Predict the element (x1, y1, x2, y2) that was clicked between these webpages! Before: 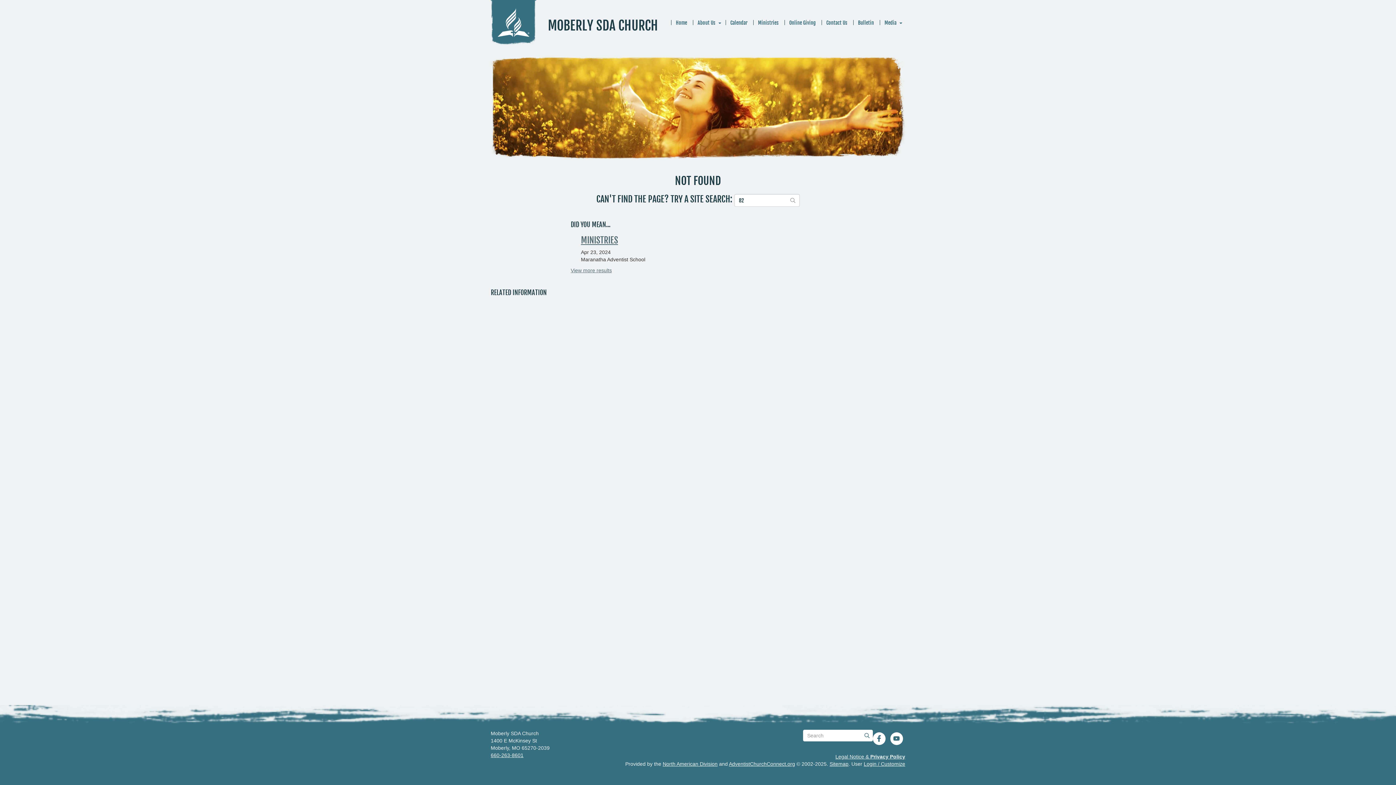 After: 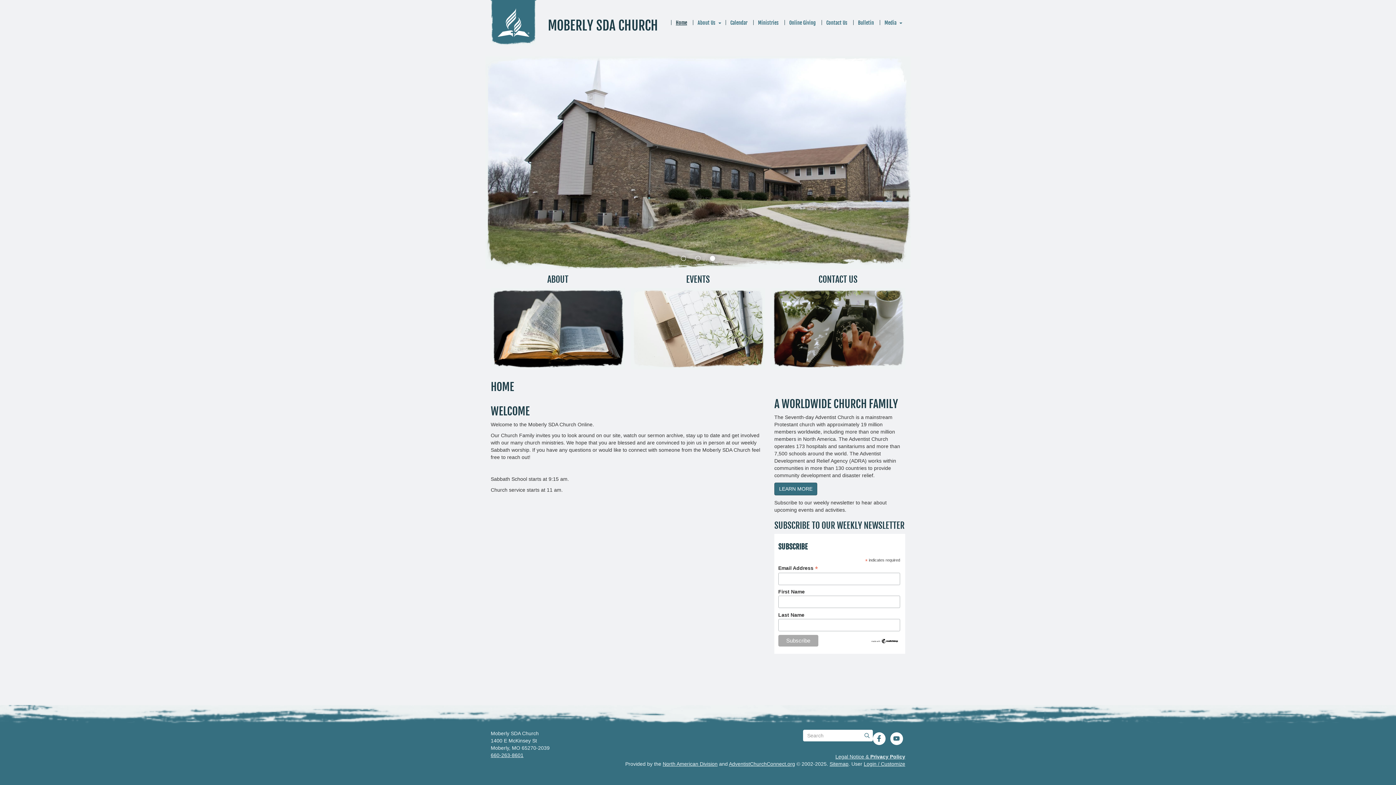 Action: bbox: (548, 18, 658, 32) label: MOBERLY SDA CHURCH